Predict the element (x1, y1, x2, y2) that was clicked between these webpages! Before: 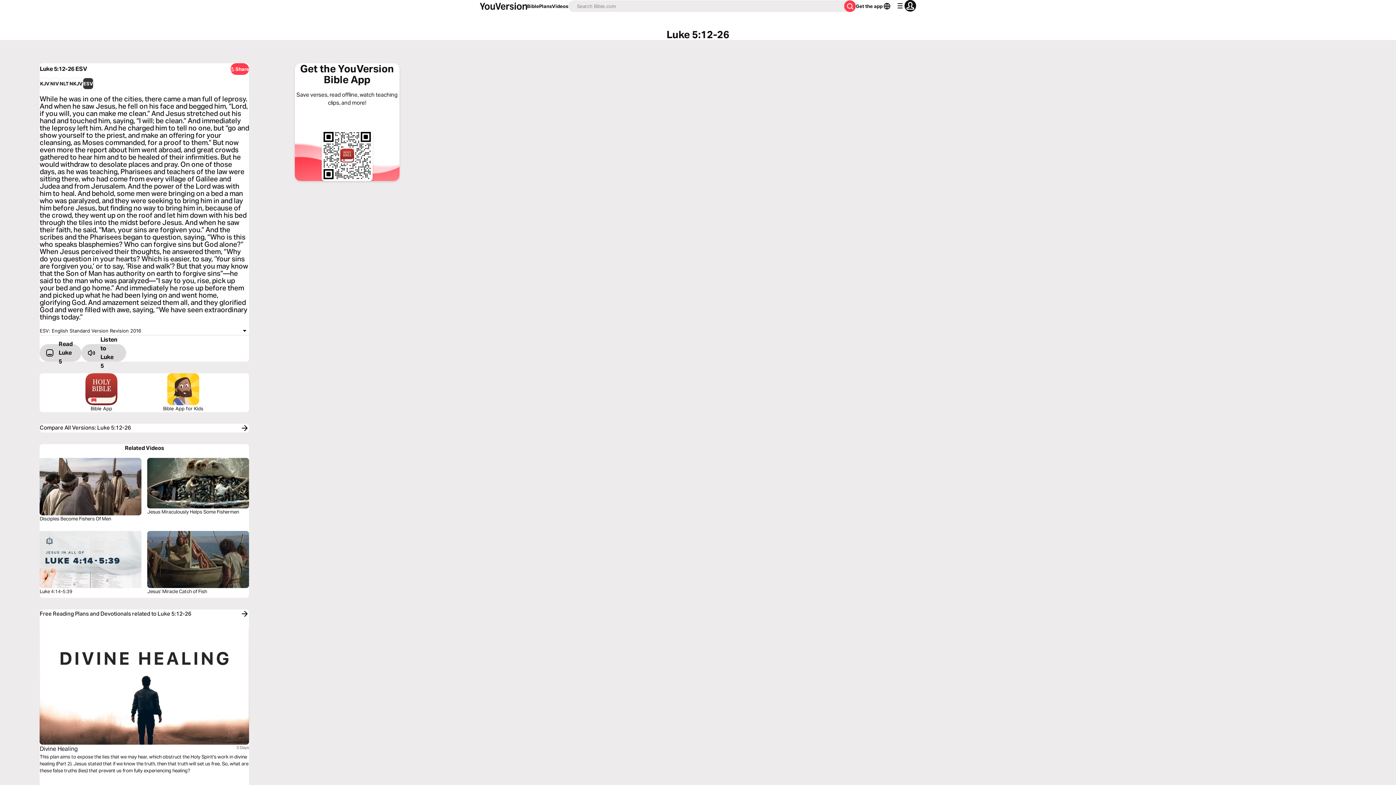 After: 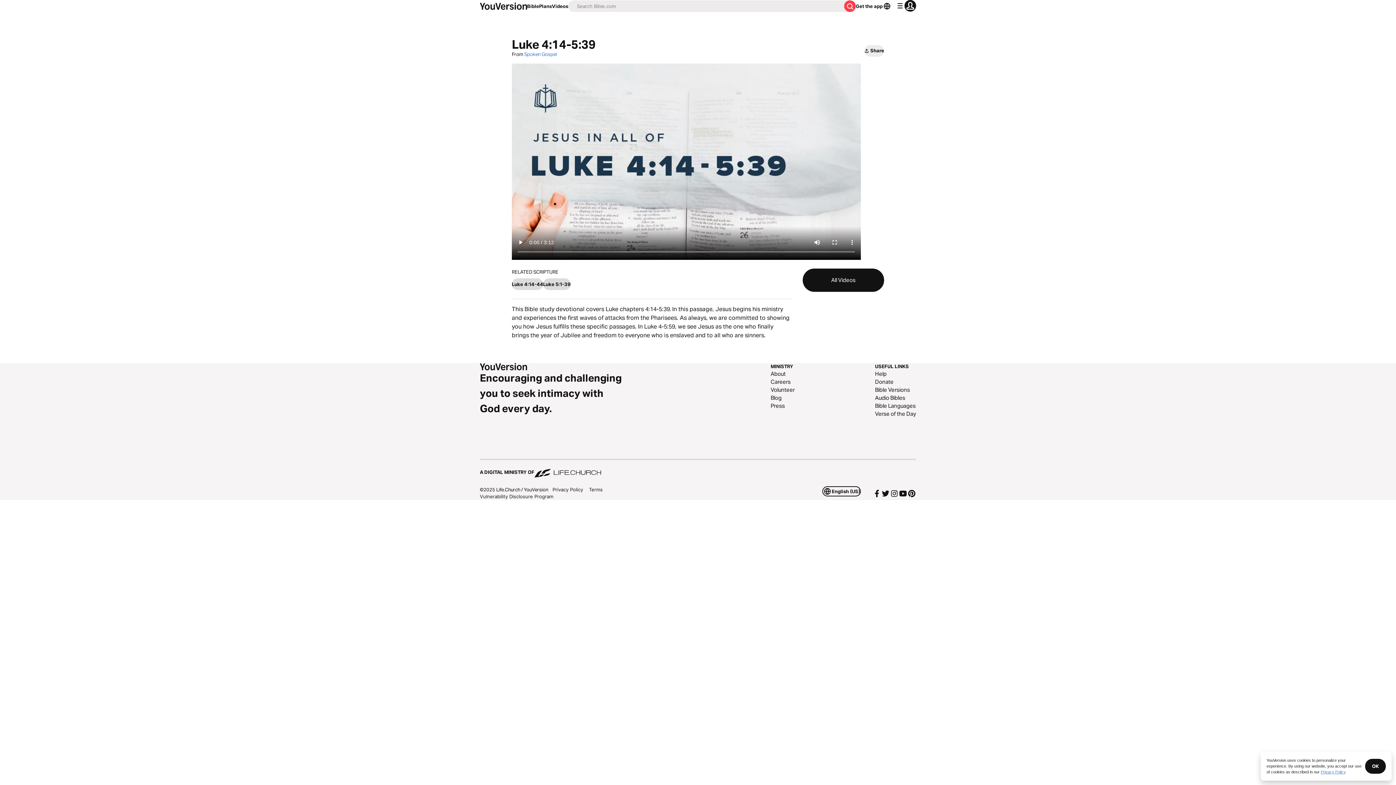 Action: label: Luke 4:14-5:39 bbox: (39, 531, 141, 598)